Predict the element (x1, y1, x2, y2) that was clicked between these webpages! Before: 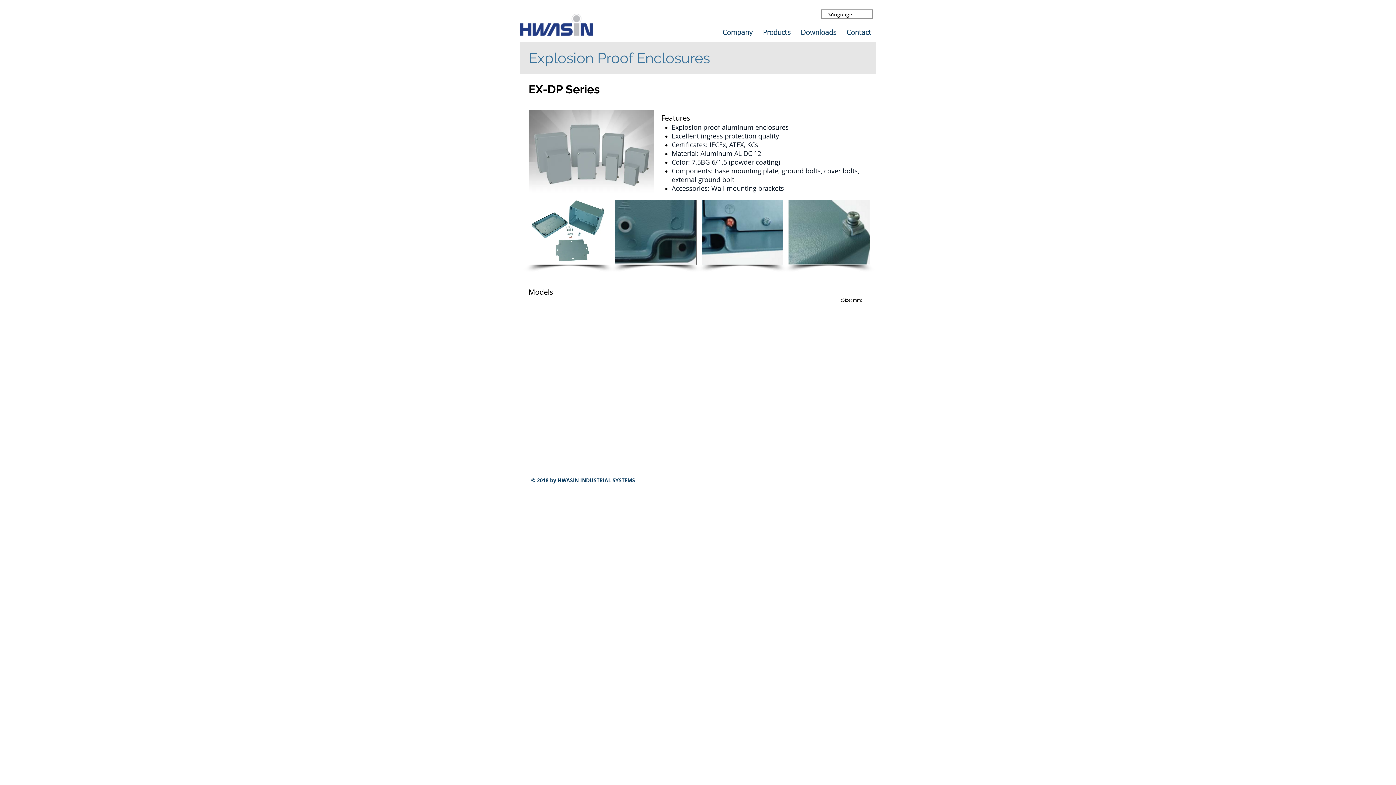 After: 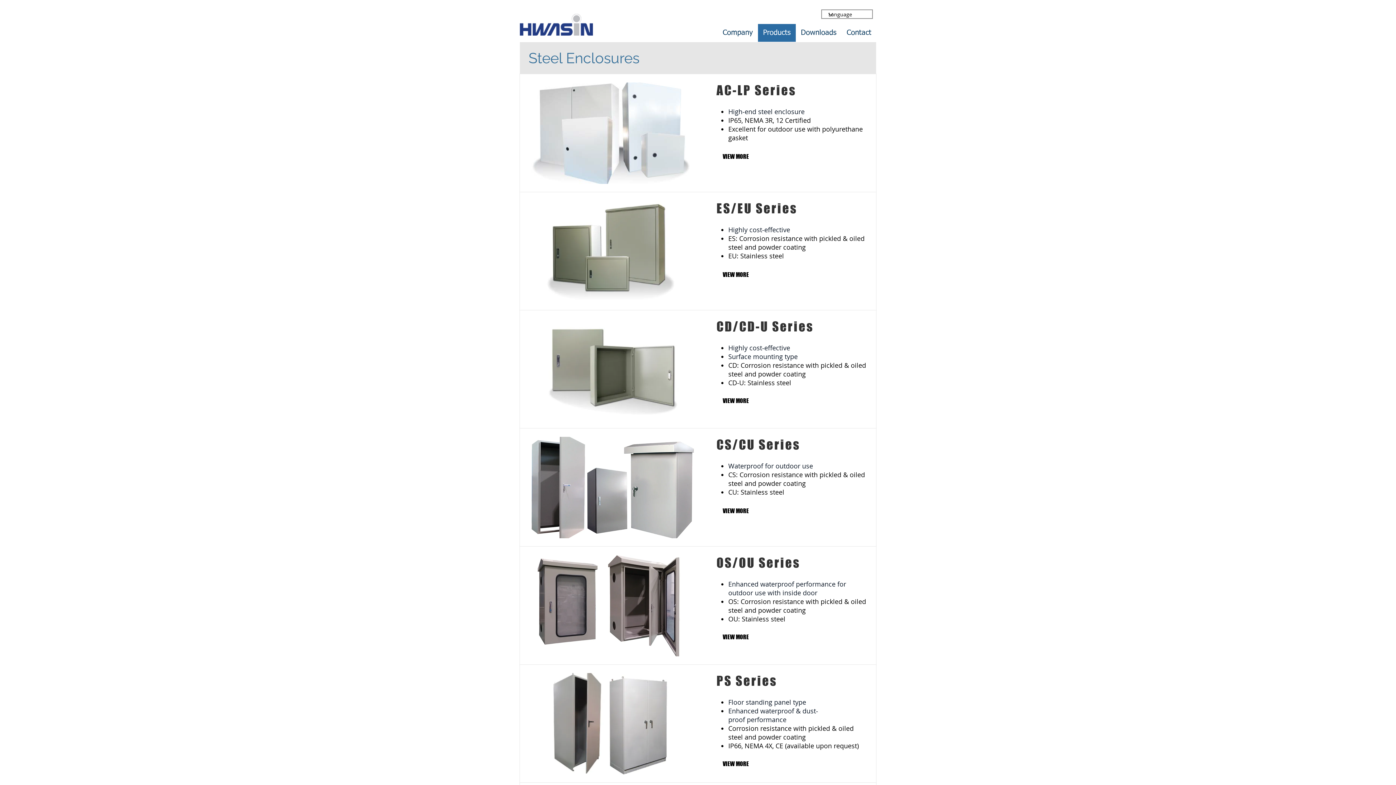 Action: label: Products bbox: (758, 24, 796, 41)